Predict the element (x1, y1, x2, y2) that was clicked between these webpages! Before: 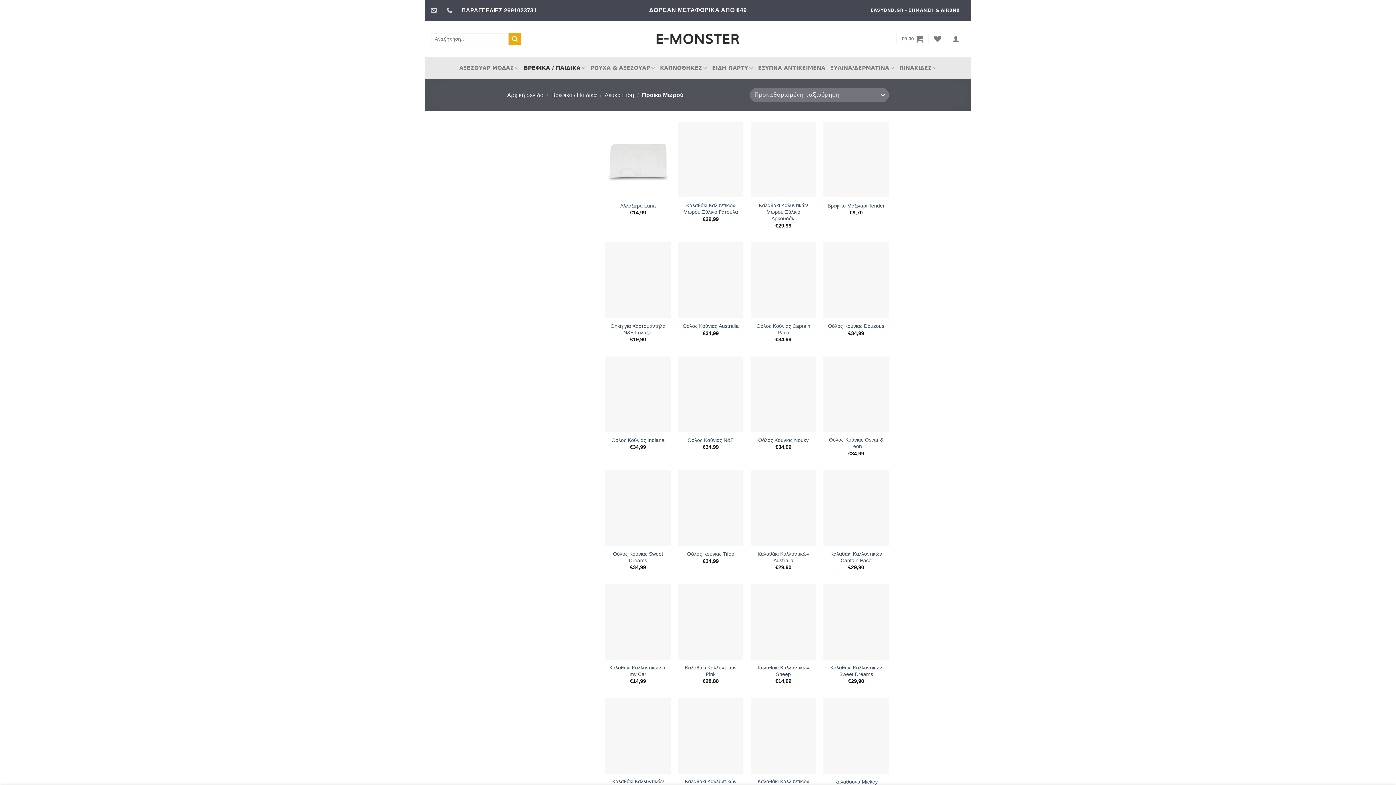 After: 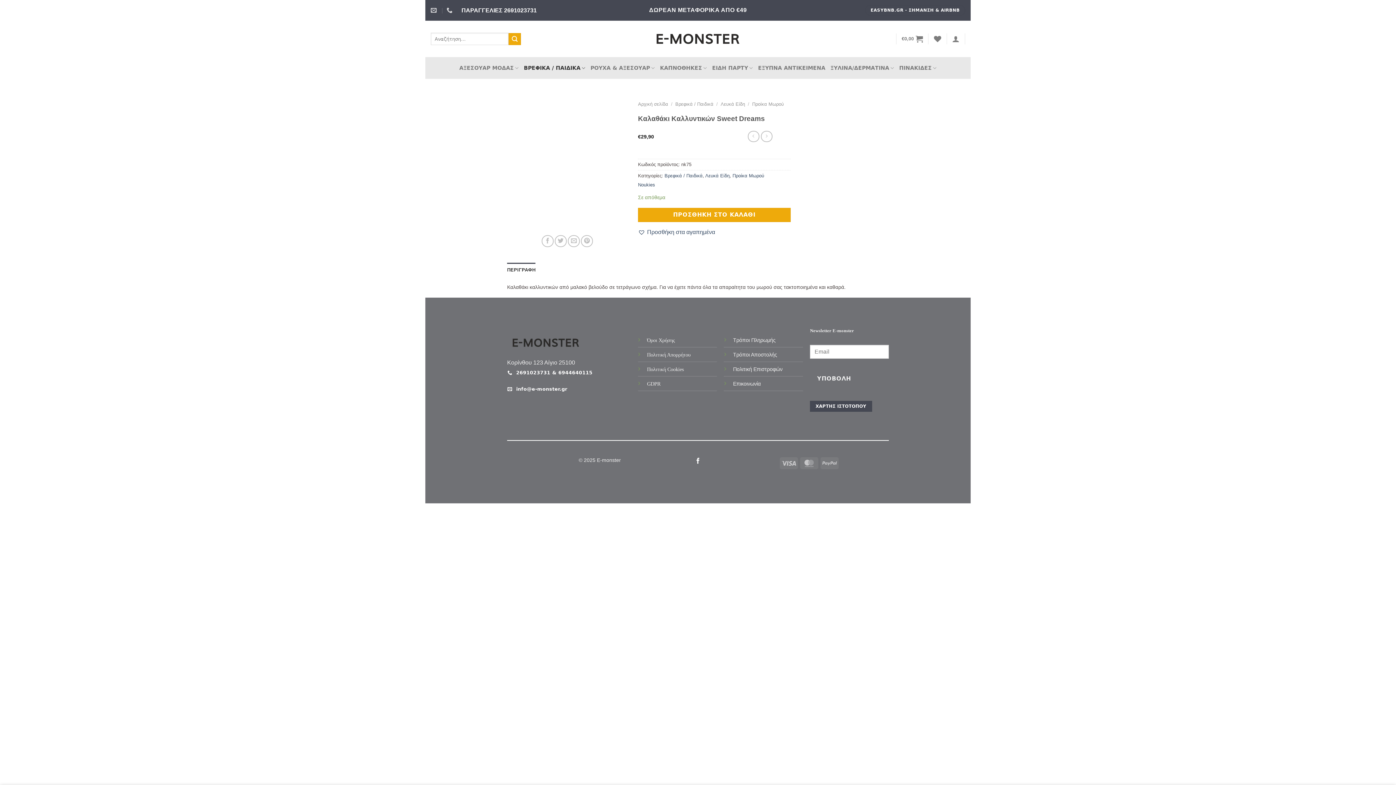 Action: label: Καλαθάκι Καλλυντικών Sweet Dreams bbox: (827, 664, 885, 677)